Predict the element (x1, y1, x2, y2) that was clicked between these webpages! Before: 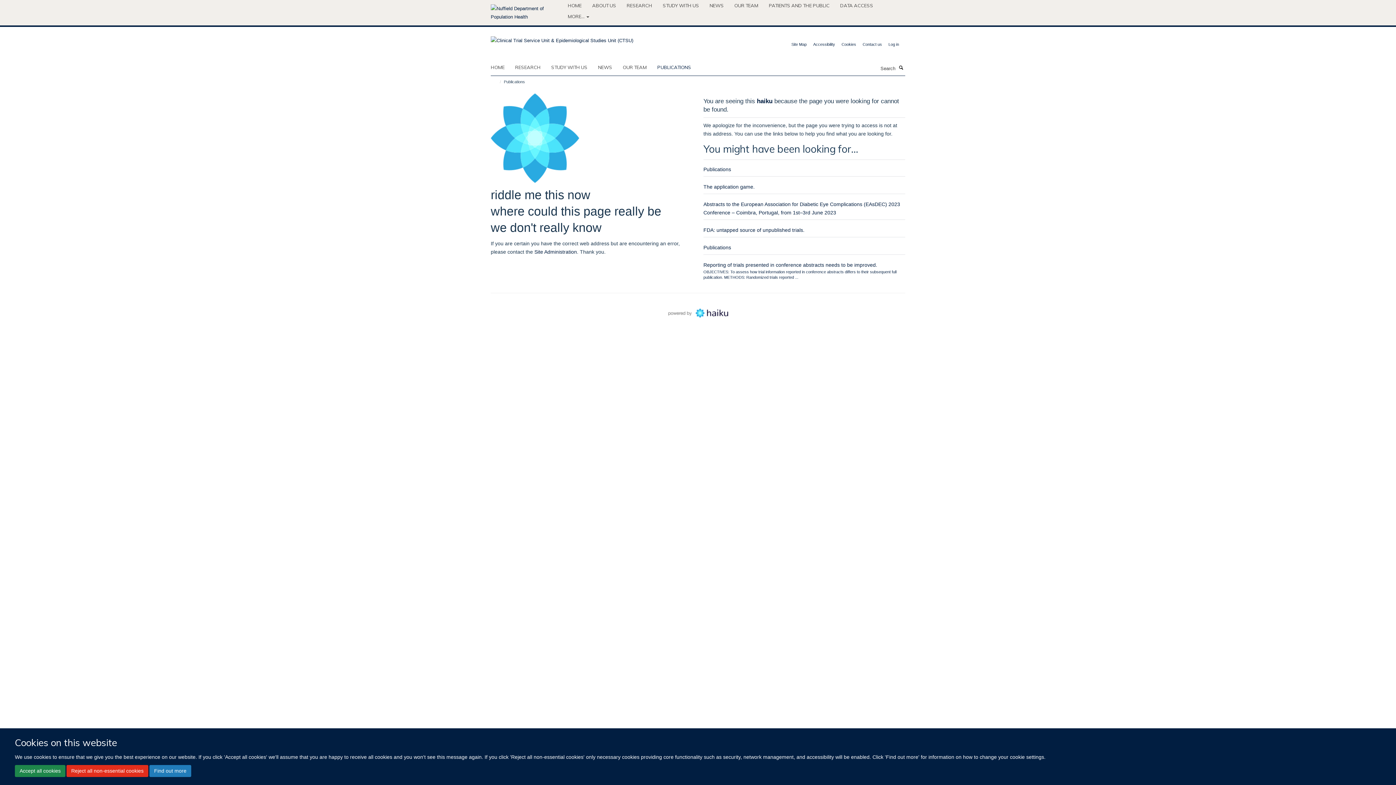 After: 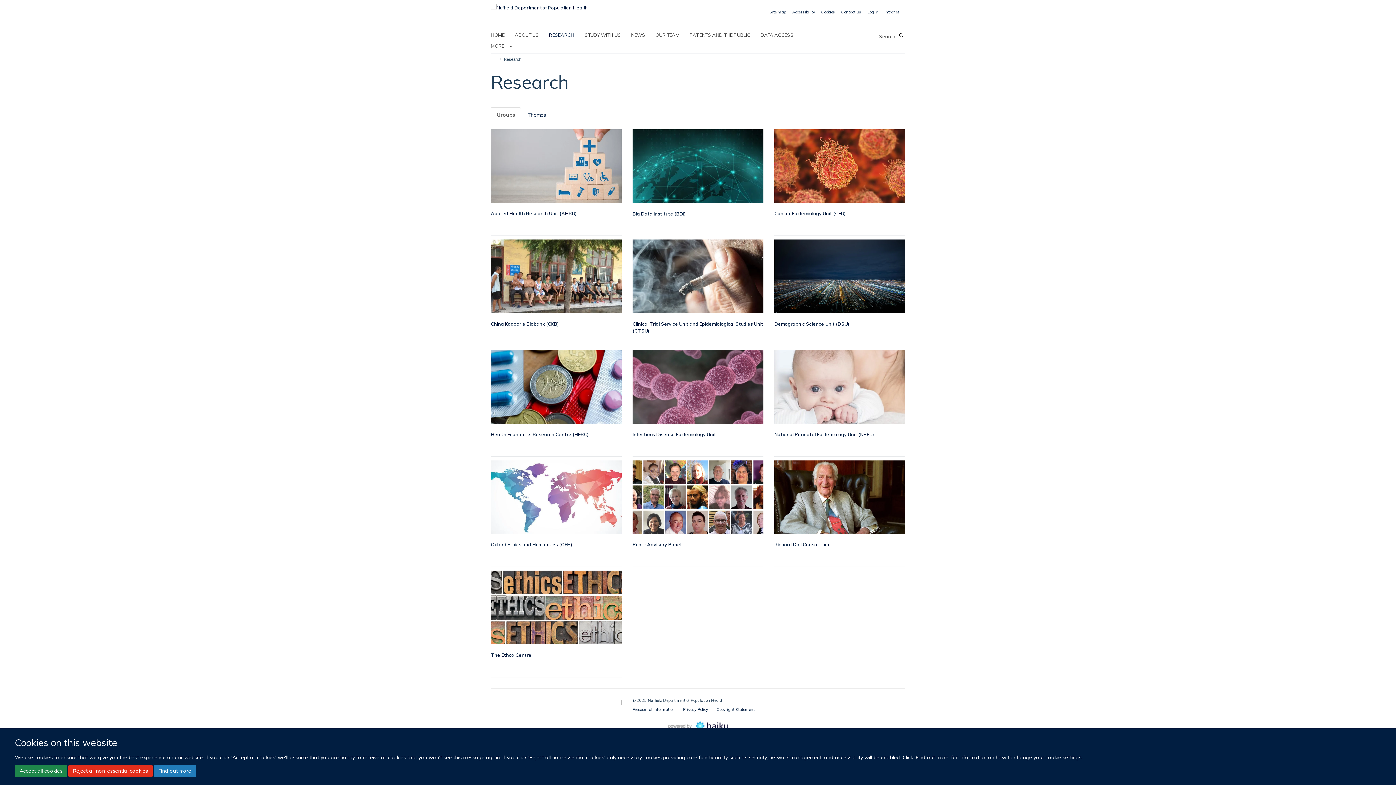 Action: label: RESEARCH bbox: (626, 0, 661, 10)